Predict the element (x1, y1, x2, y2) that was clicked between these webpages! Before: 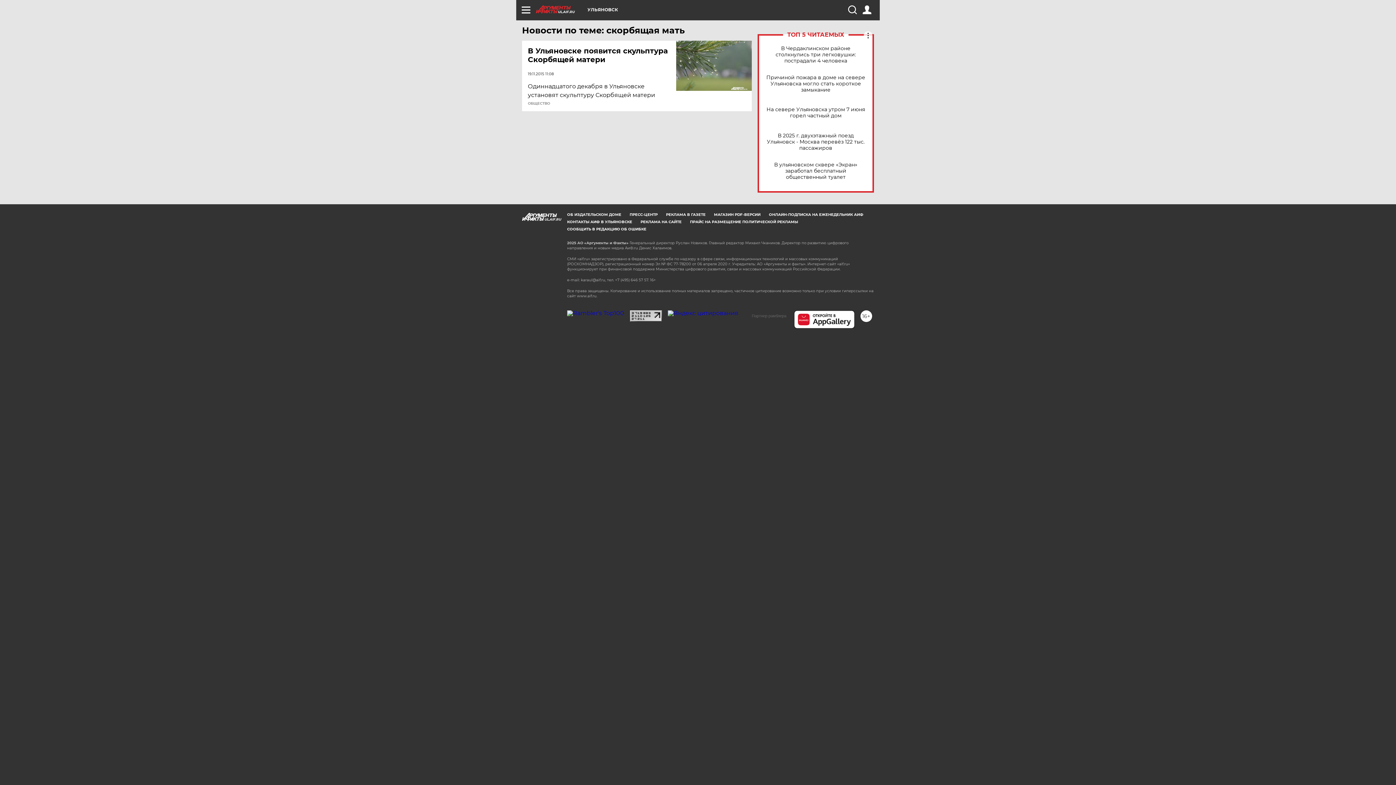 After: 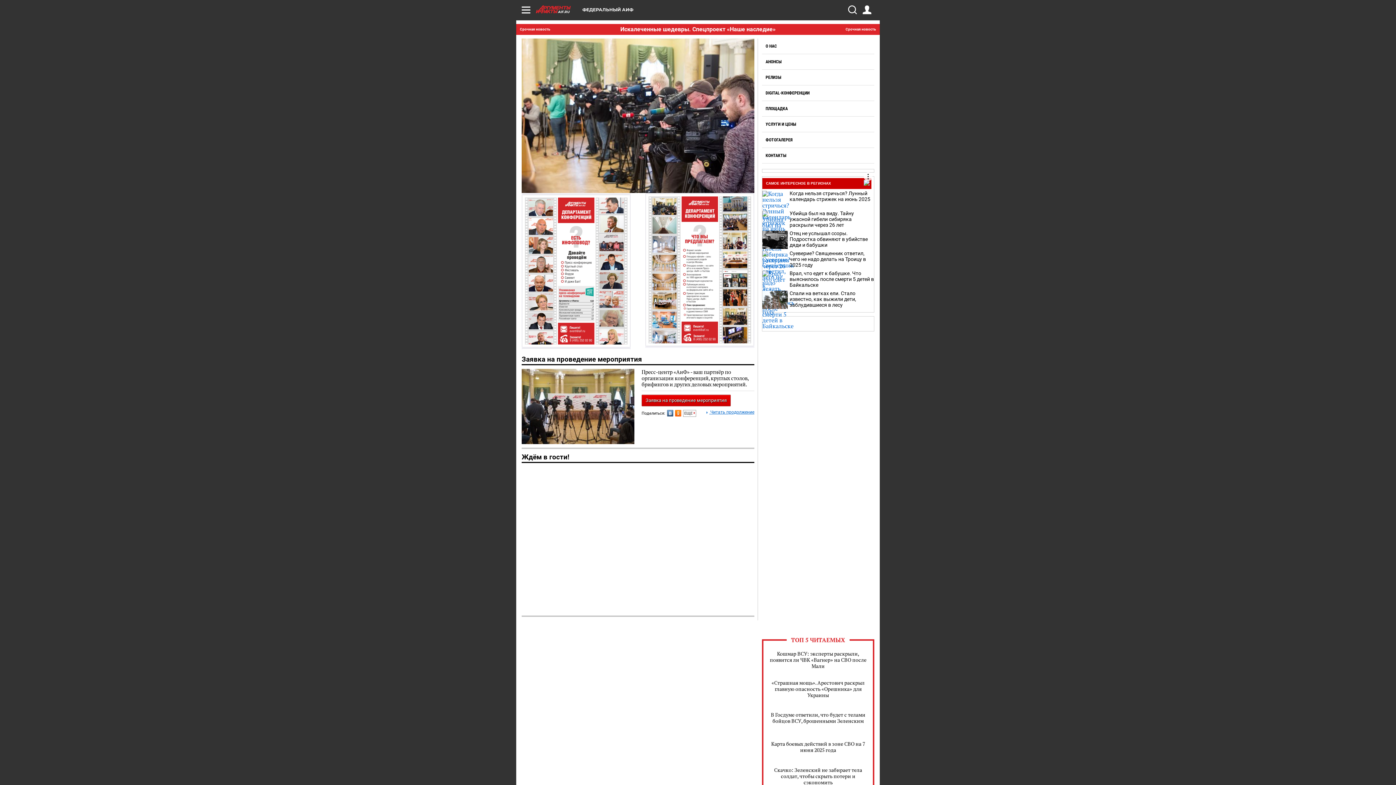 Action: label: ПРЕСС-ЦЕНТР bbox: (629, 212, 657, 217)